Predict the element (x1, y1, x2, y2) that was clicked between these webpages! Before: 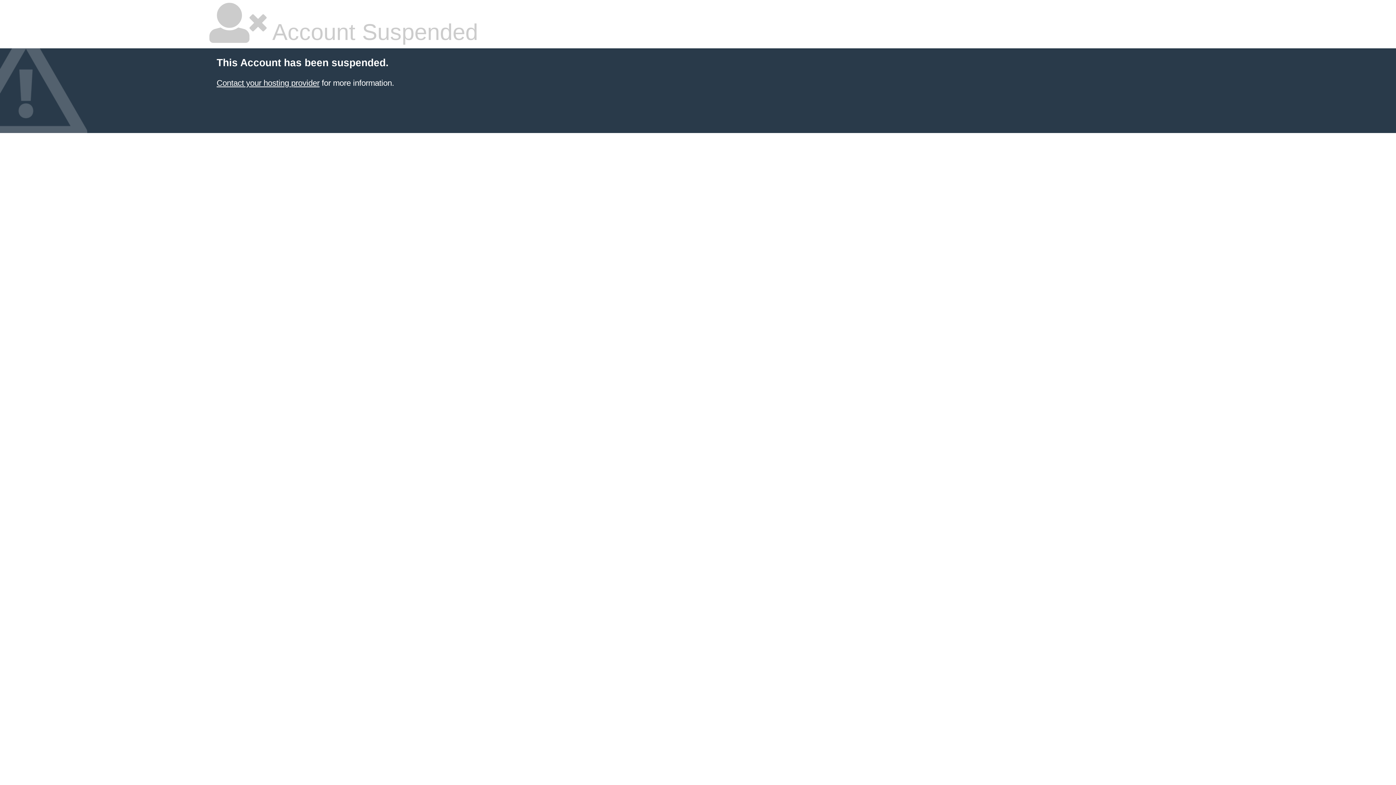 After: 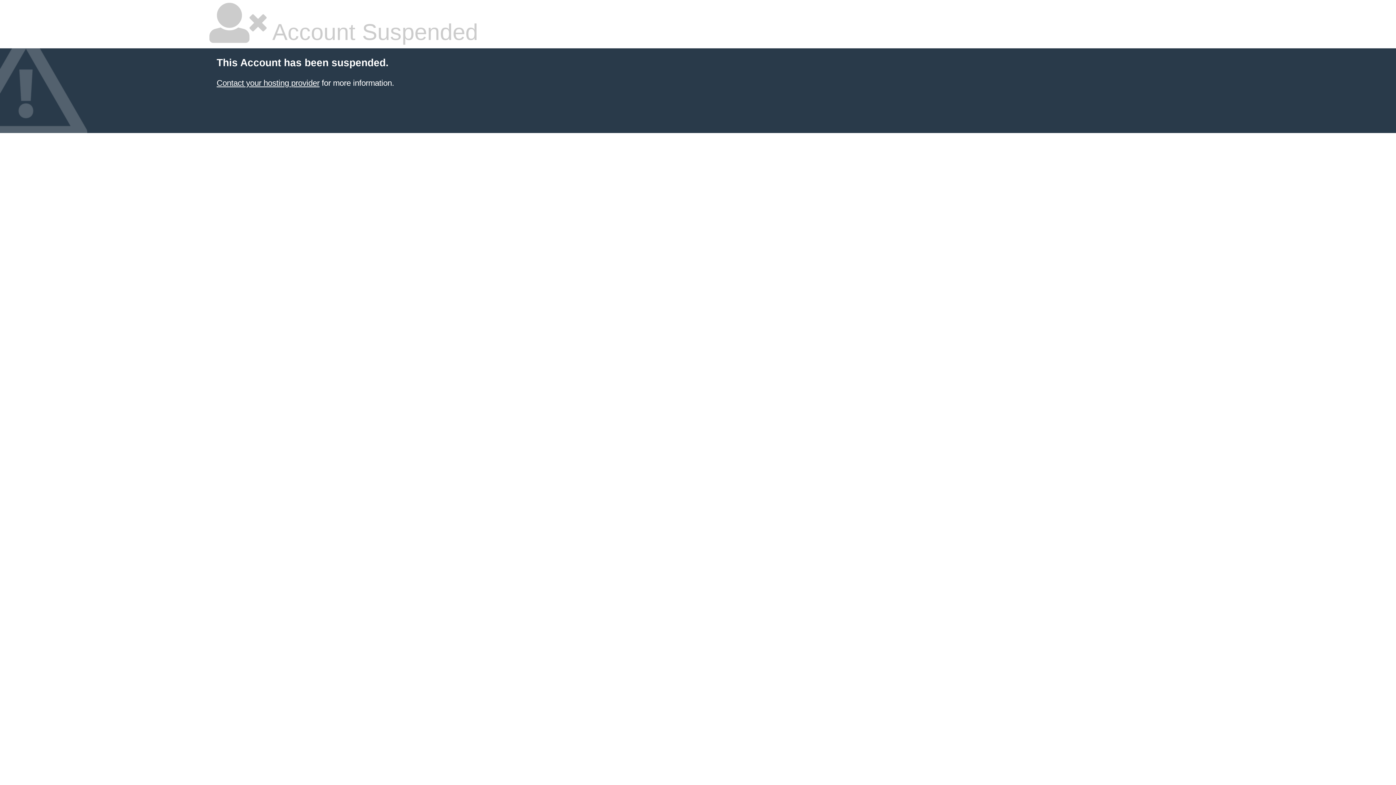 Action: bbox: (216, 78, 319, 87) label: Contact your hosting provider